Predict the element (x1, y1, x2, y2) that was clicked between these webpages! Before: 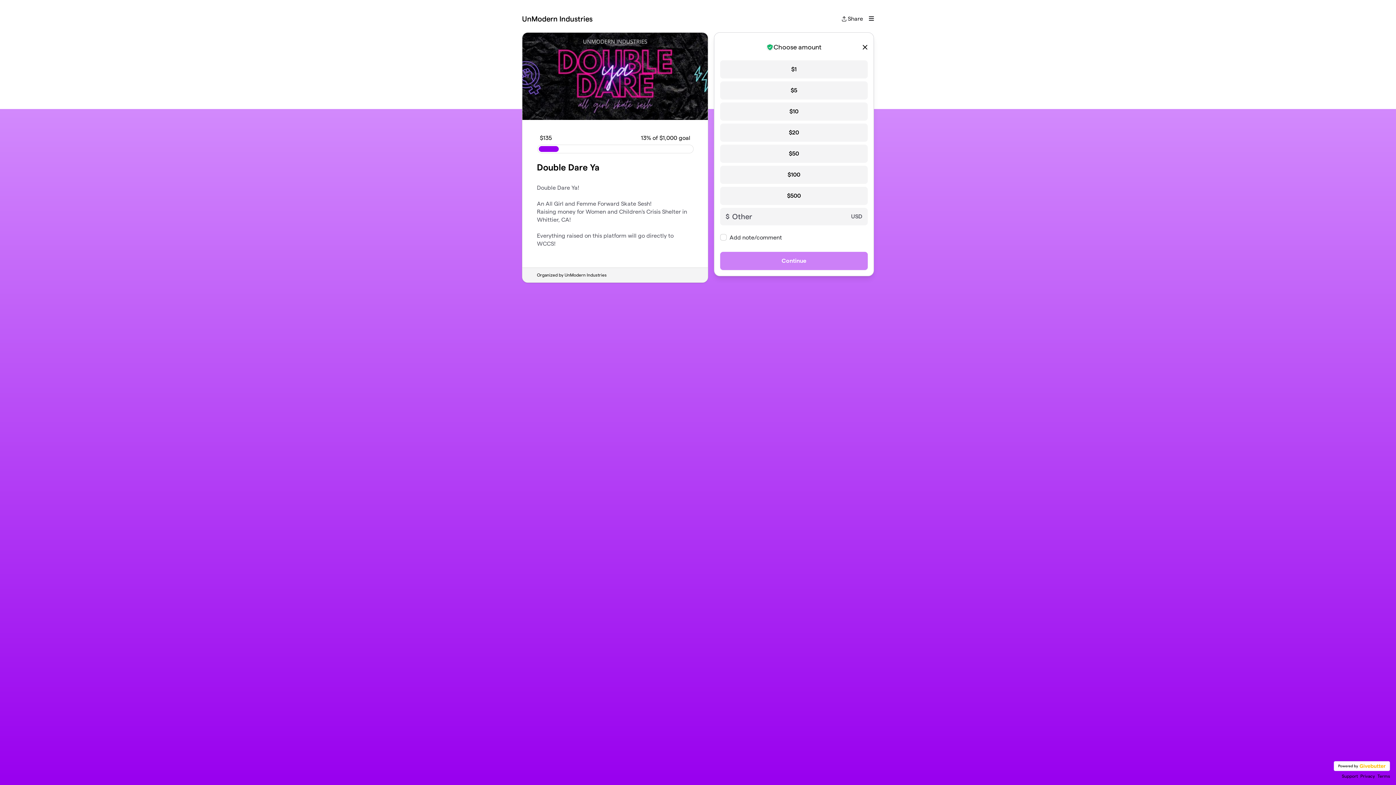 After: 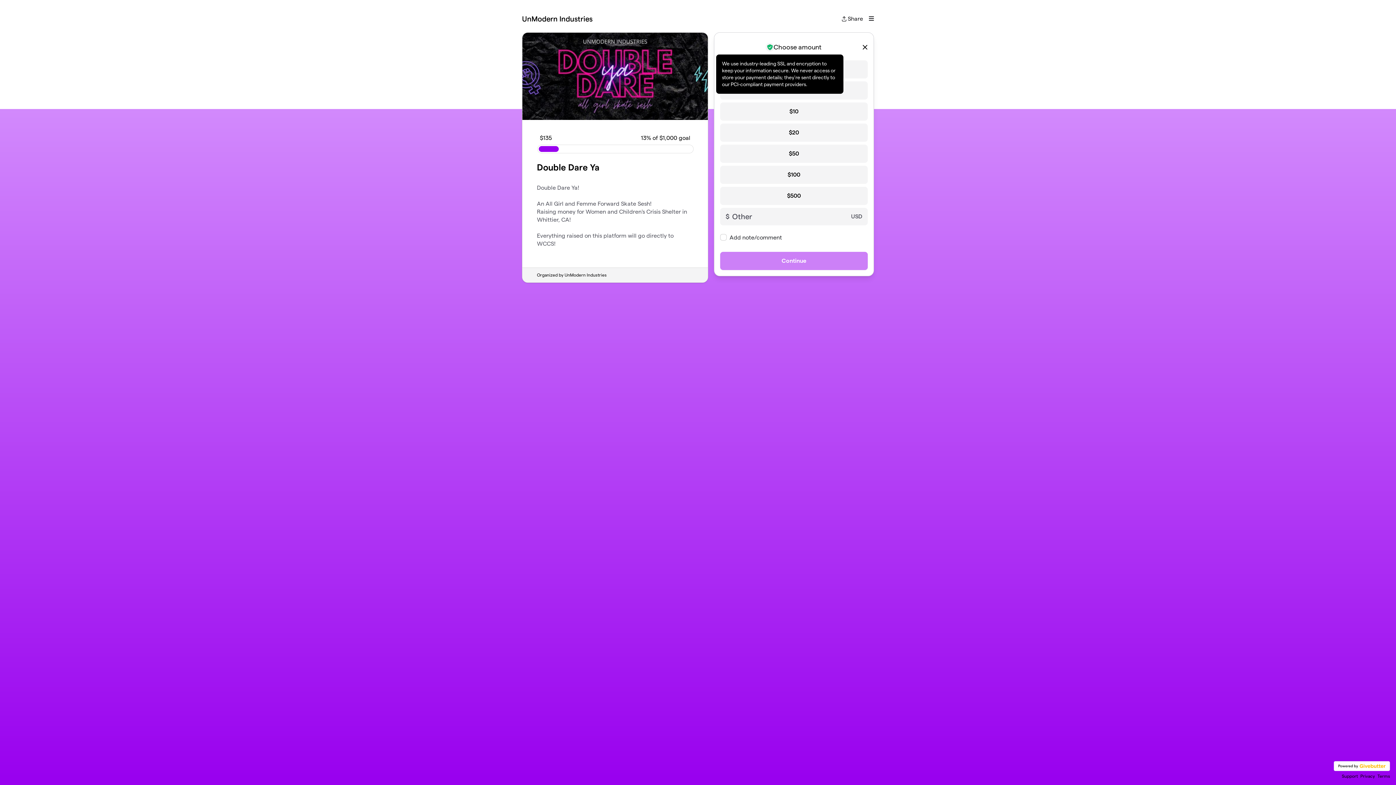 Action: label: We use industry-leading SSL and encryption to keep your information secure. We never access or store your payment details; they're sent directly to our PCI-compliant payment providers. bbox: (766, 43, 773, 50)